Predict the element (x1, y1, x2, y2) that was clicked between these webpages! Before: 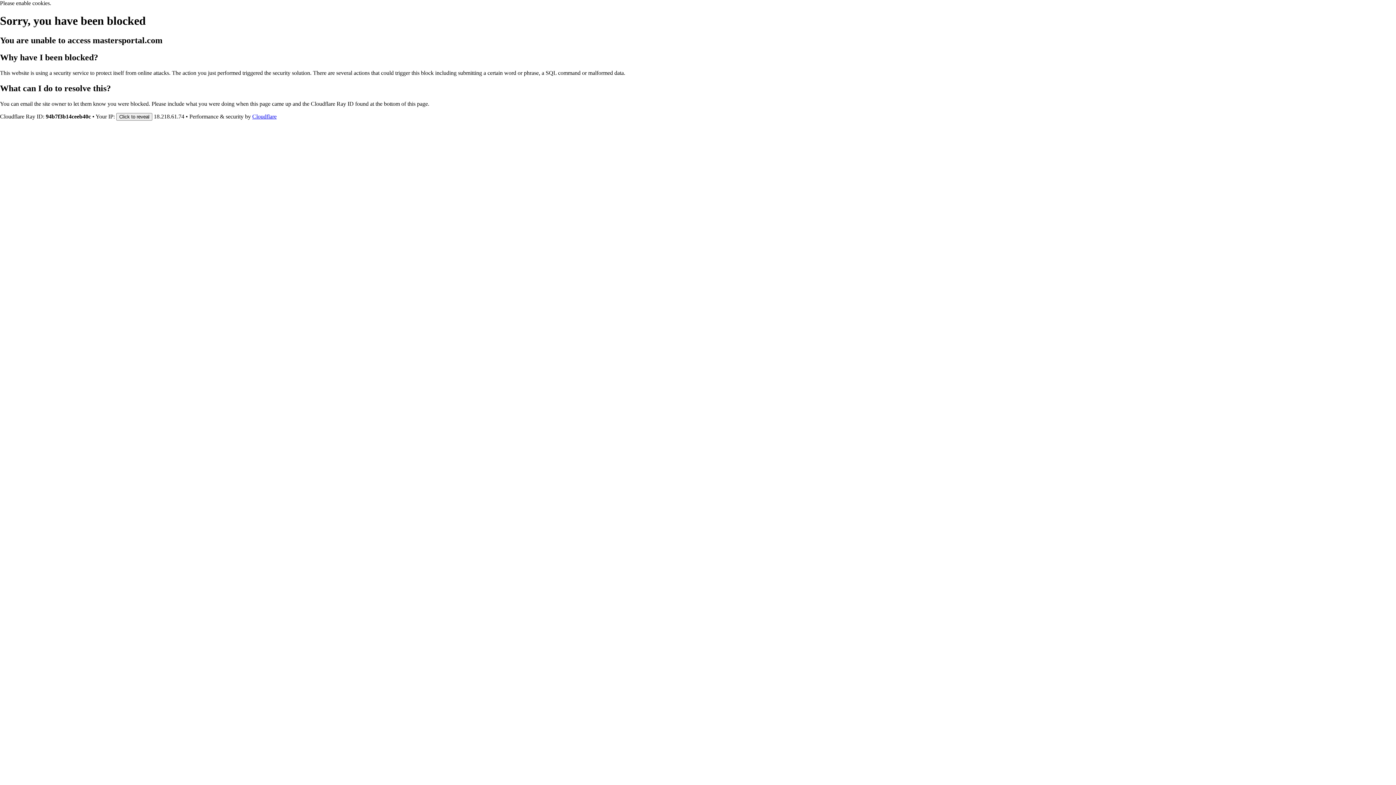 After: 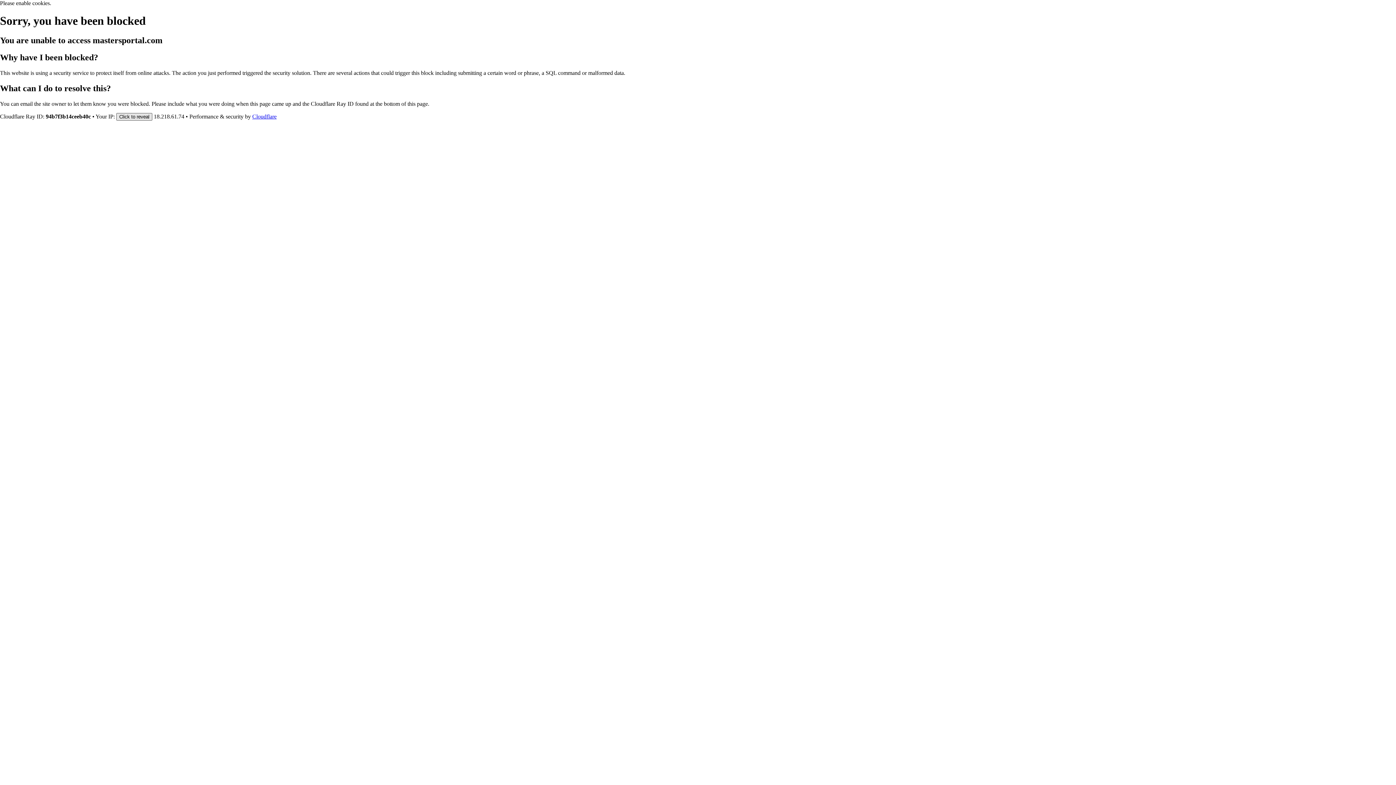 Action: bbox: (116, 112, 152, 120) label: Click to reveal